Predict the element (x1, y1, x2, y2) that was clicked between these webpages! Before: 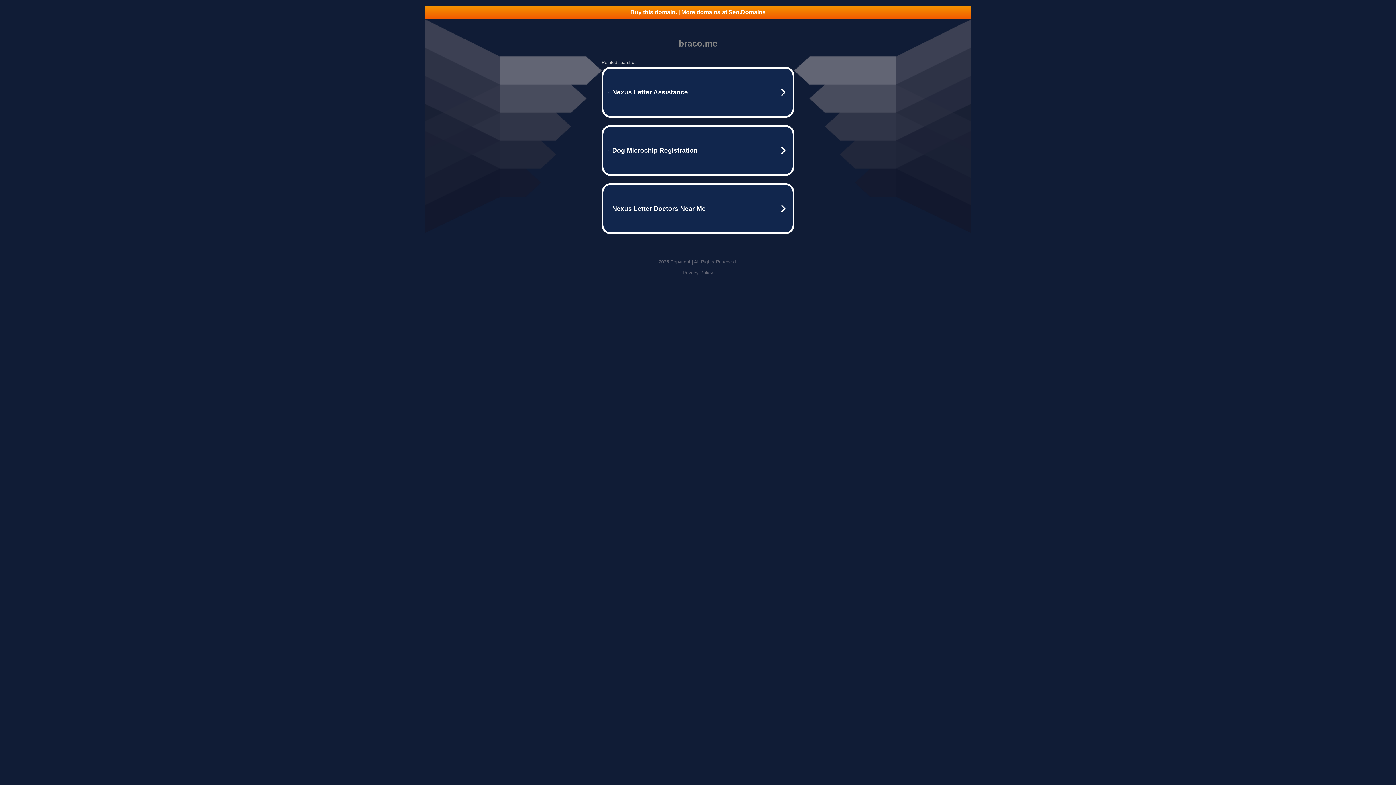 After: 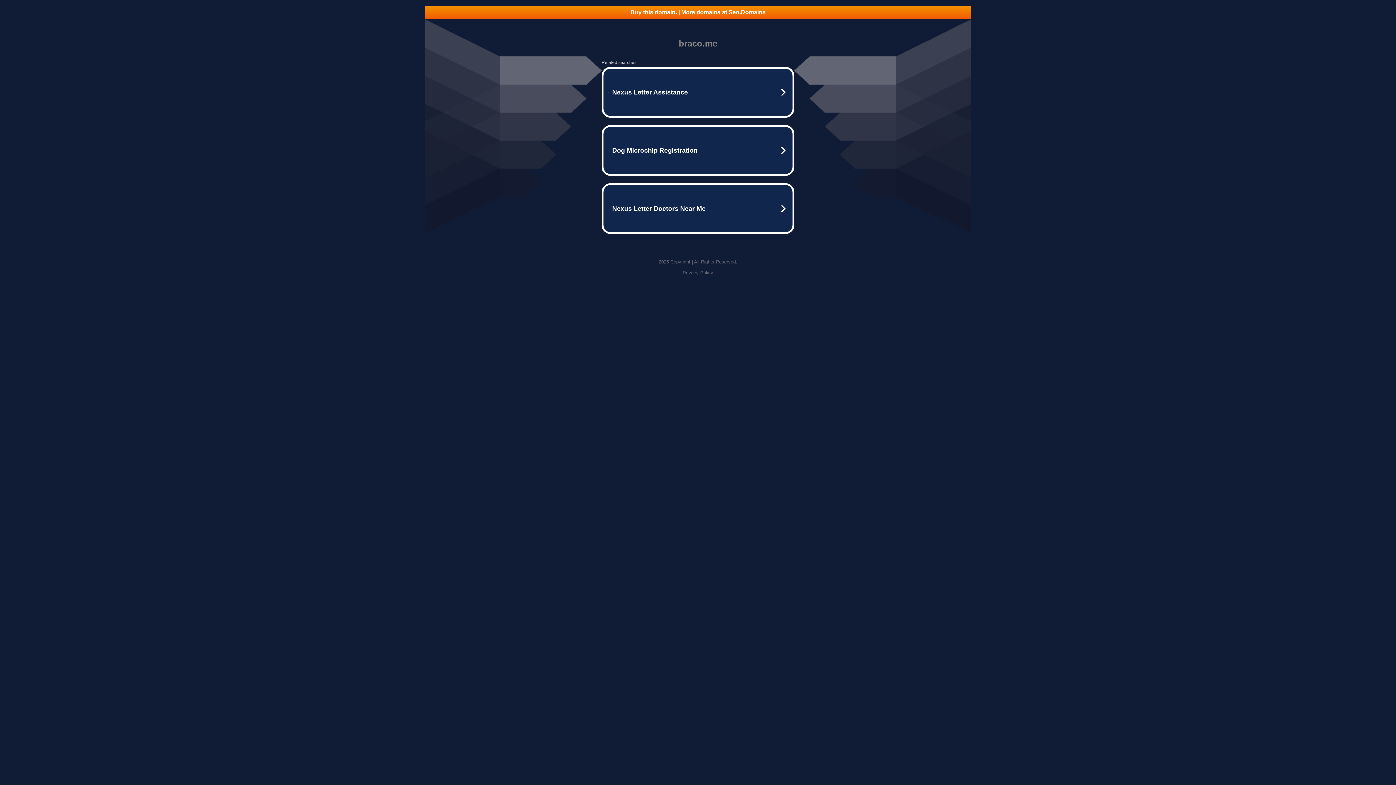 Action: bbox: (682, 270, 713, 275) label: Privacy Policy